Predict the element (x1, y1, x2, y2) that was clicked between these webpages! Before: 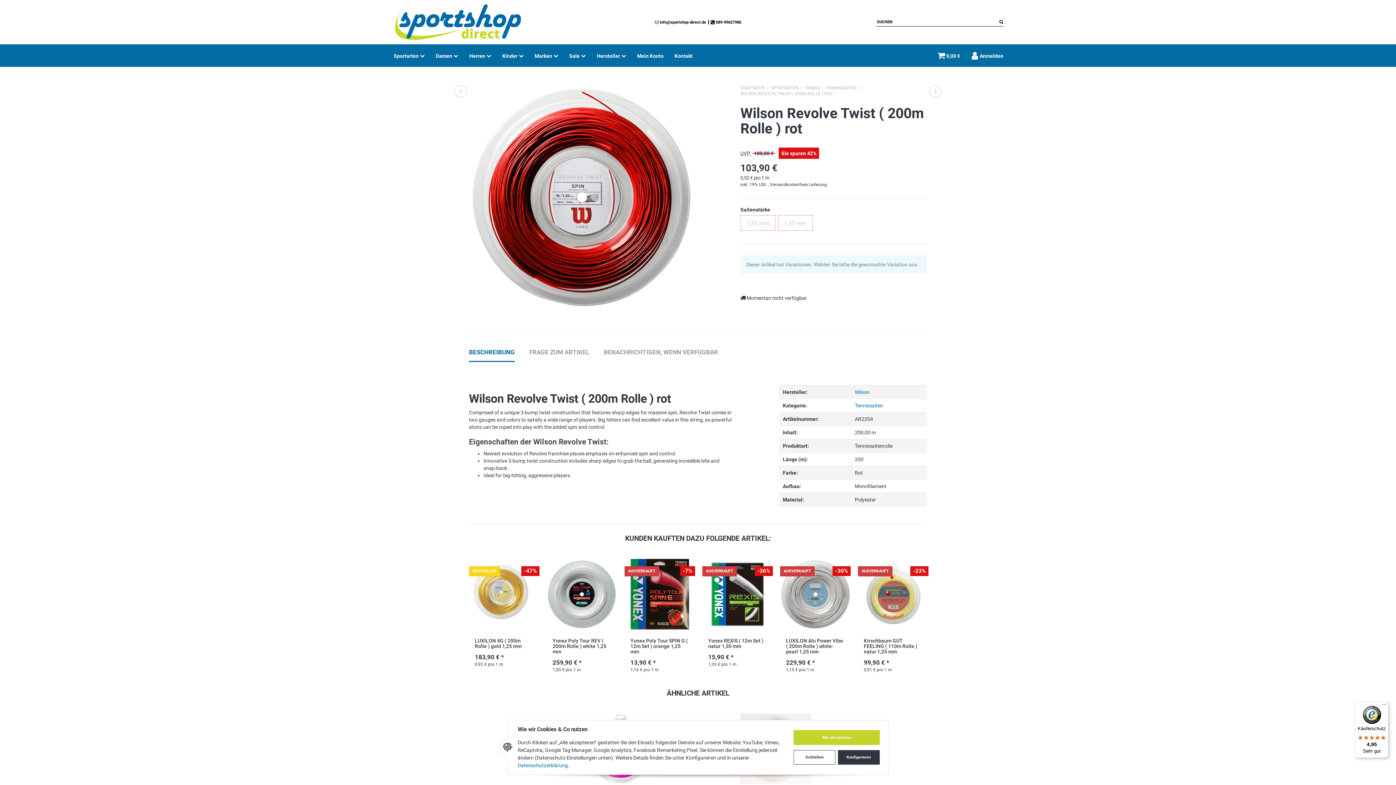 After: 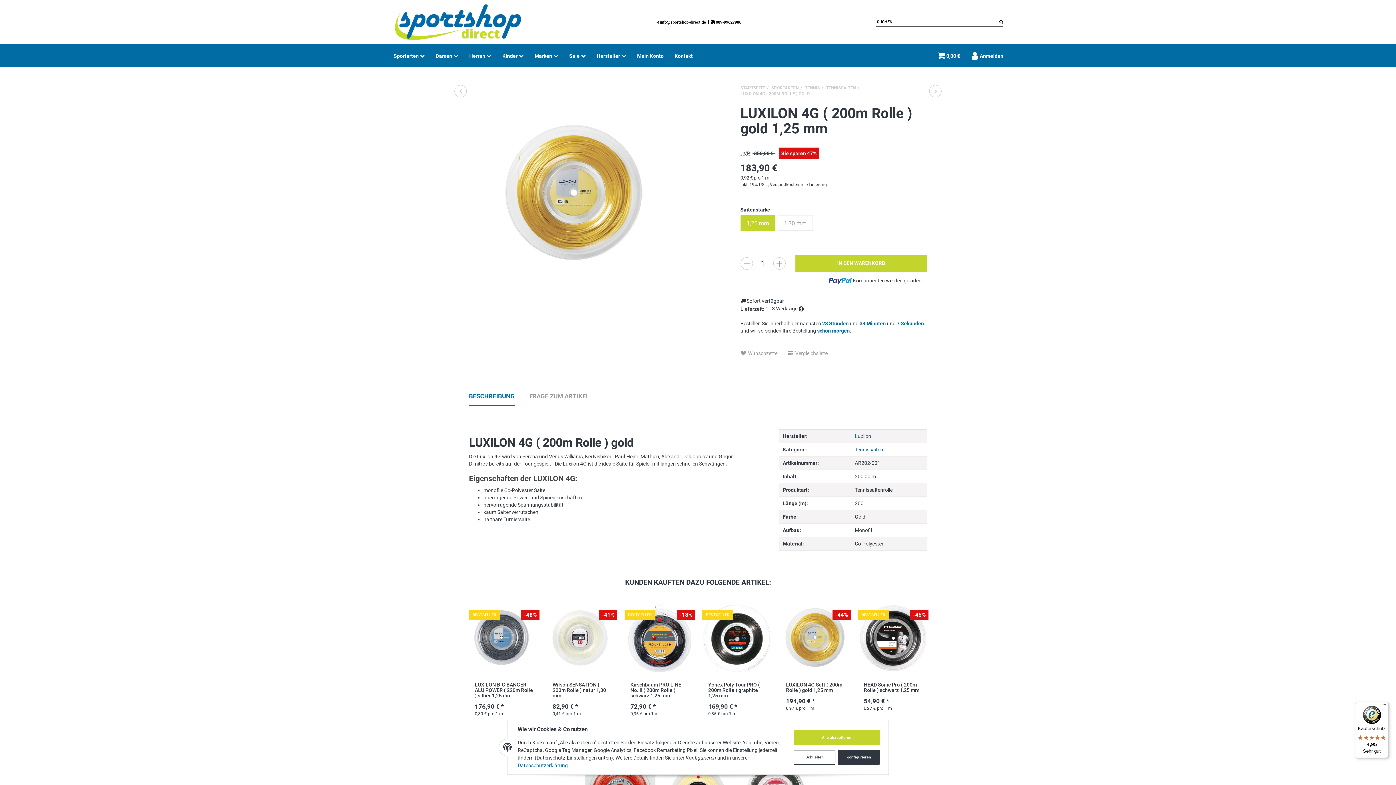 Action: bbox: (469, 559, 539, 629) label: BESTSELLER
-47%